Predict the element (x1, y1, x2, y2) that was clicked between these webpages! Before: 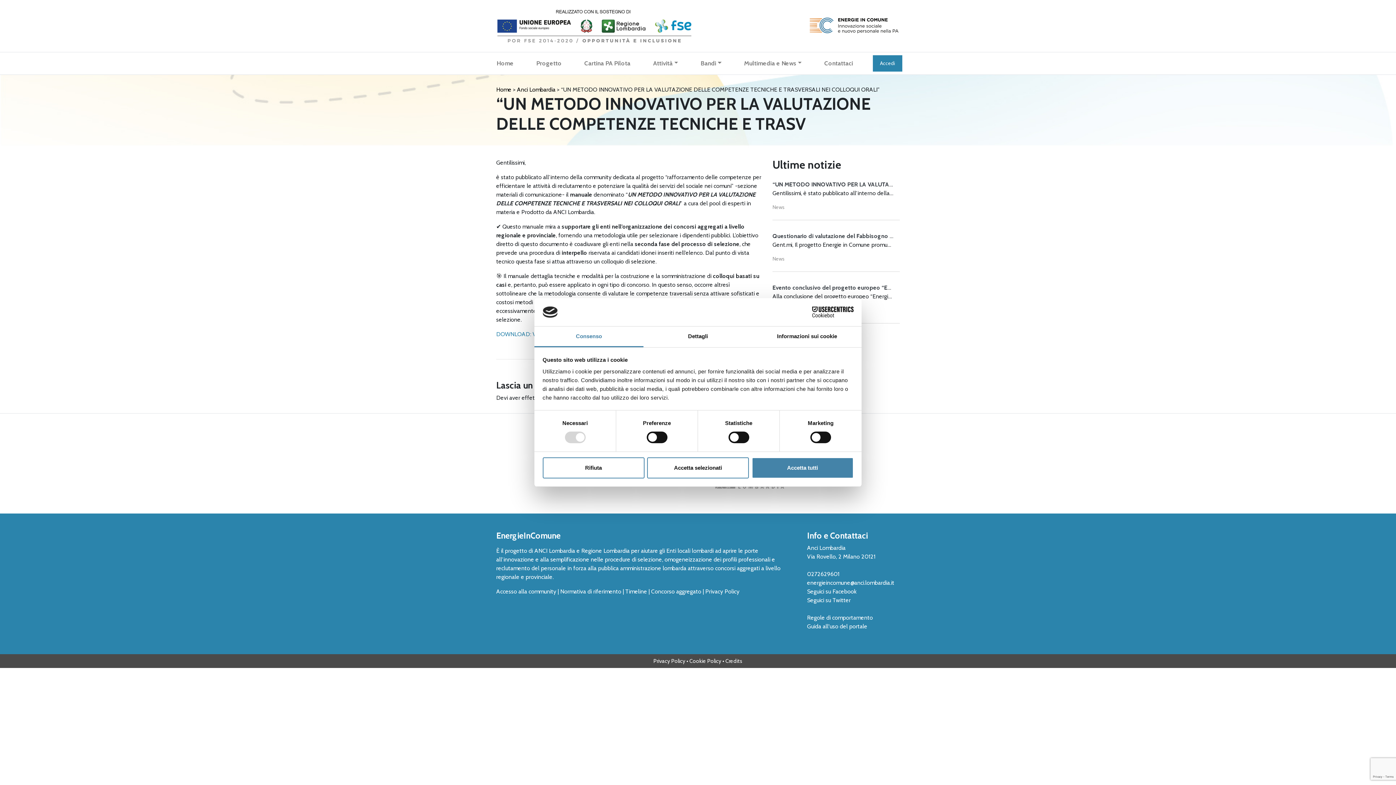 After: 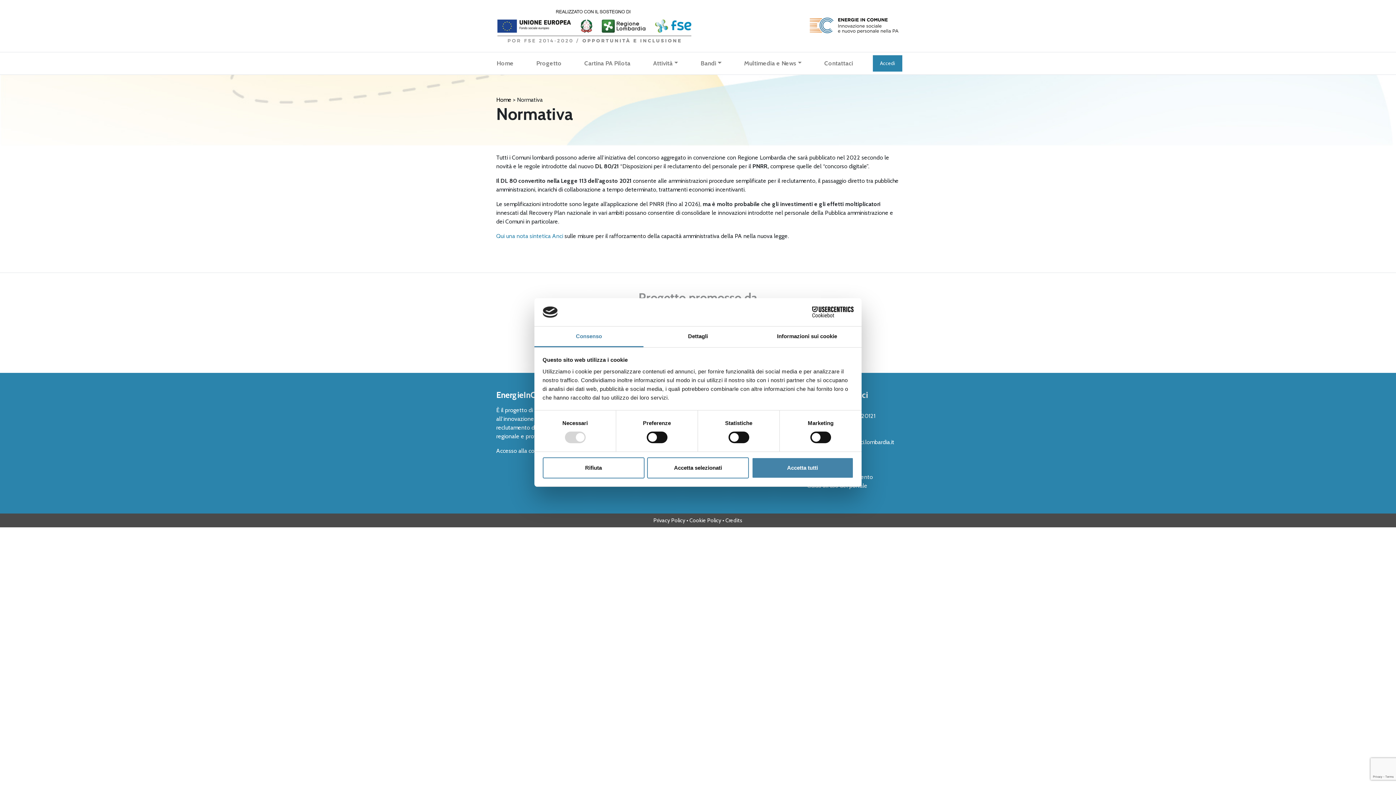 Action: bbox: (560, 588, 621, 595) label: Normativa di riferimento